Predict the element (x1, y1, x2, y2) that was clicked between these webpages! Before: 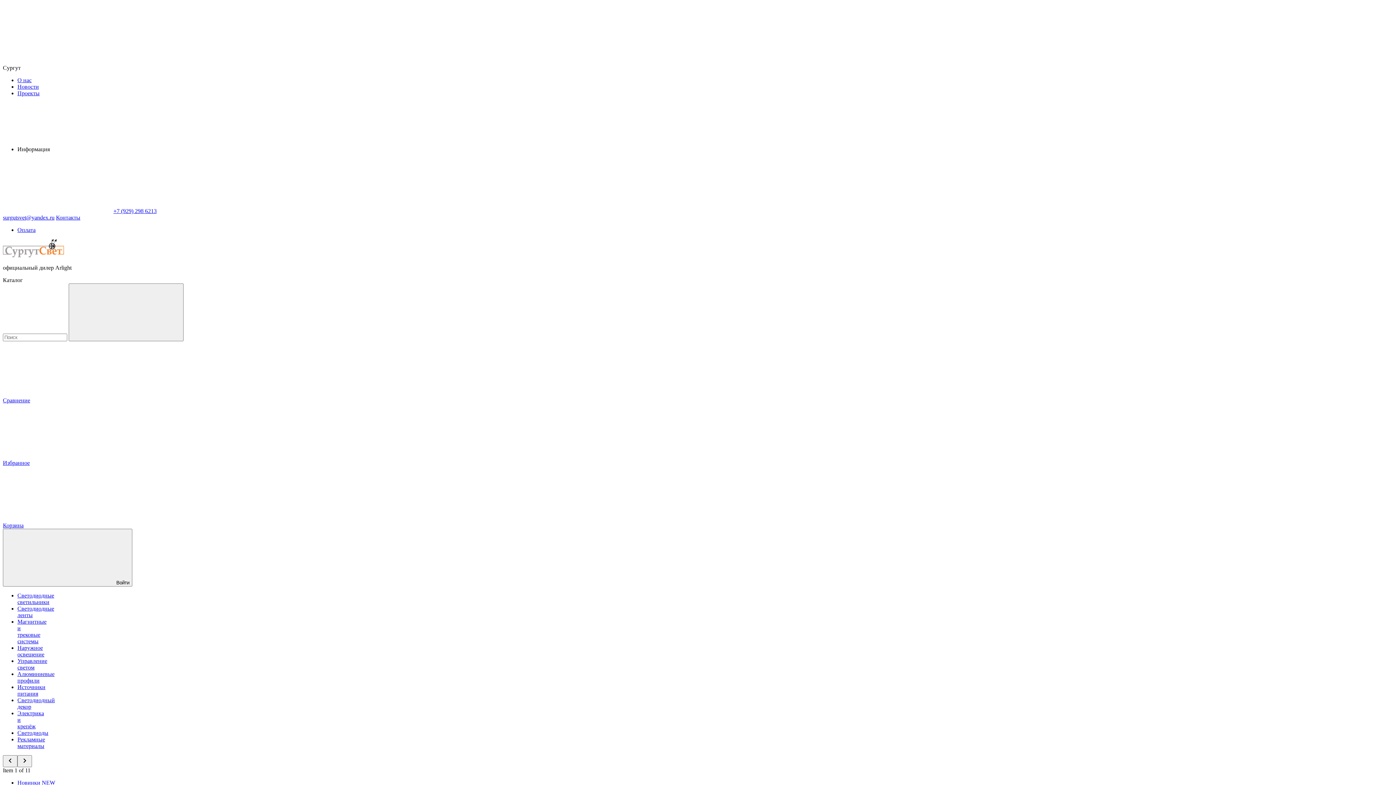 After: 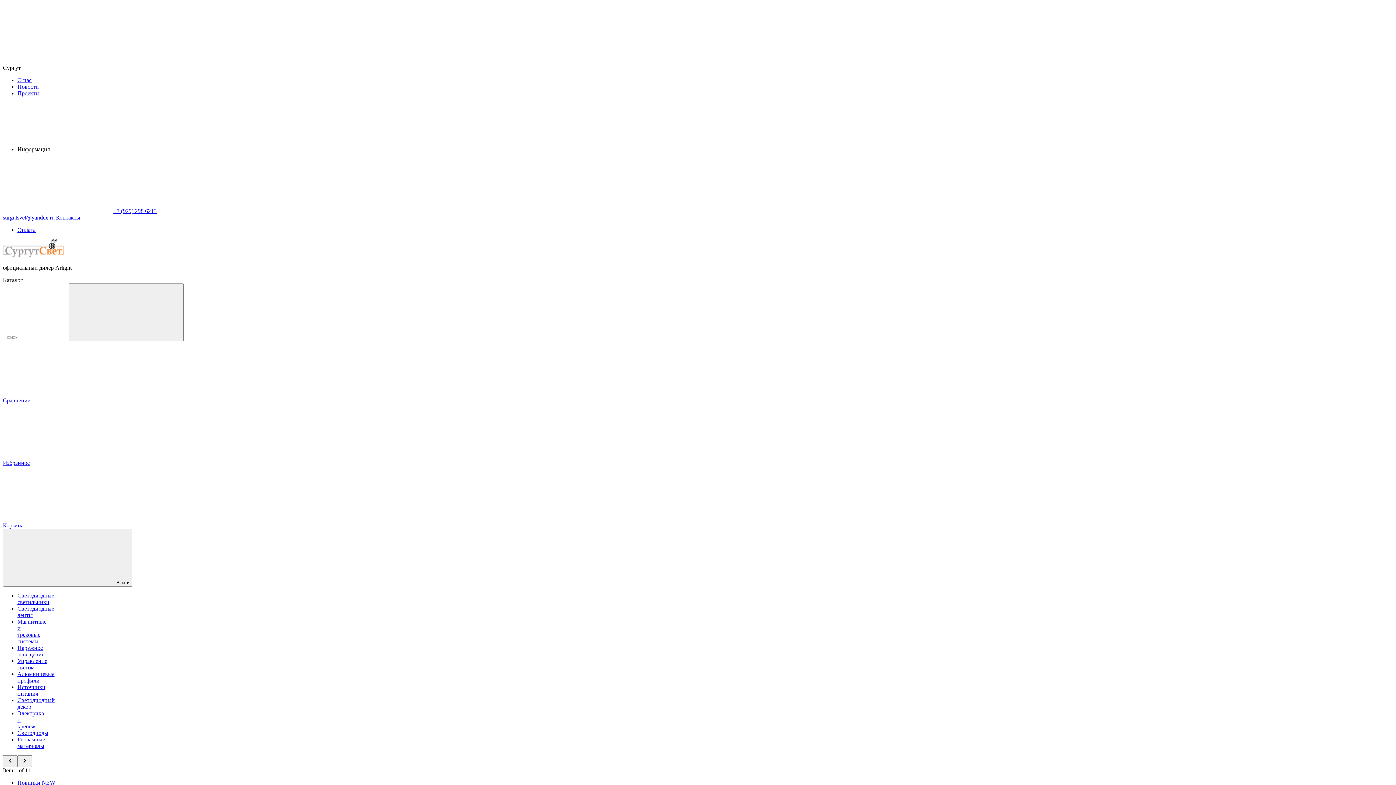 Action: bbox: (17, 226, 35, 233) label: Оплата